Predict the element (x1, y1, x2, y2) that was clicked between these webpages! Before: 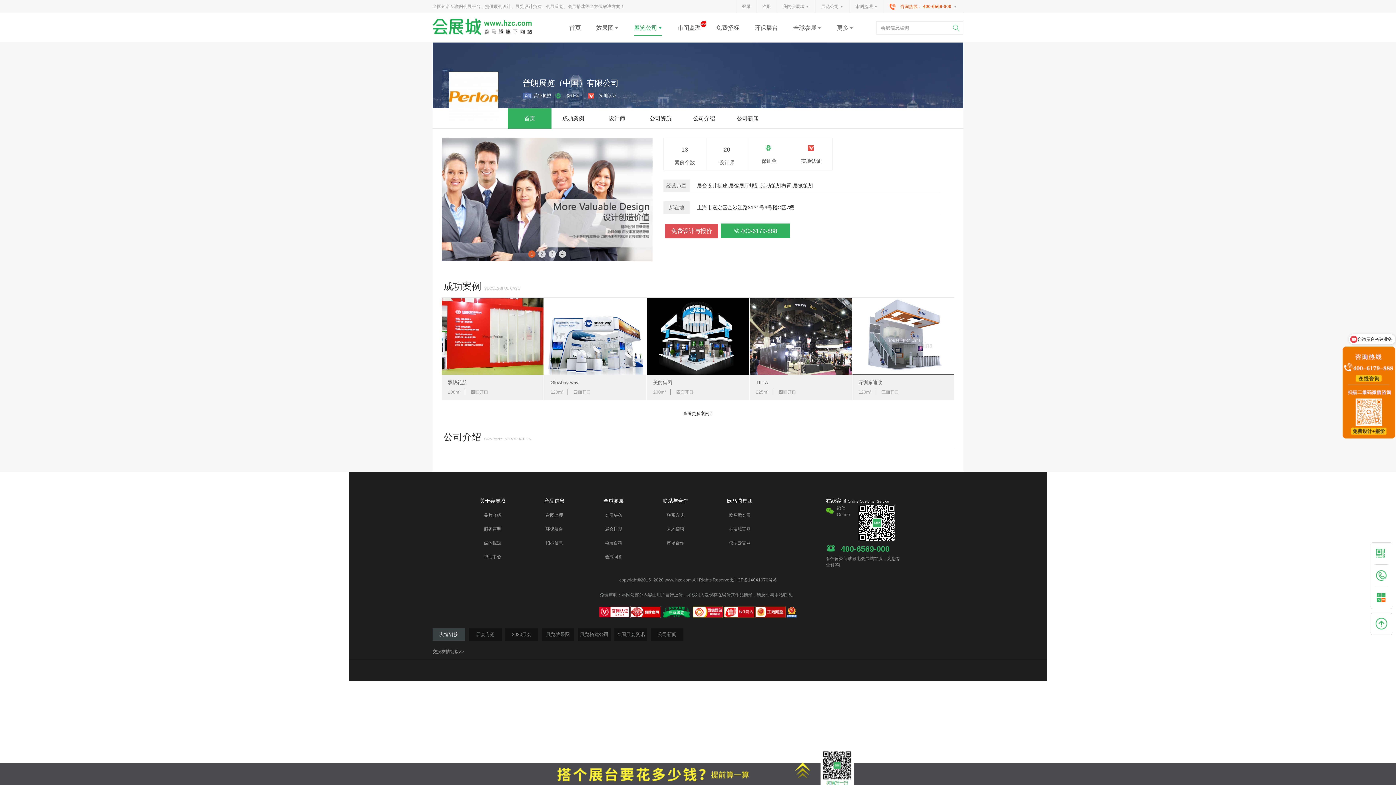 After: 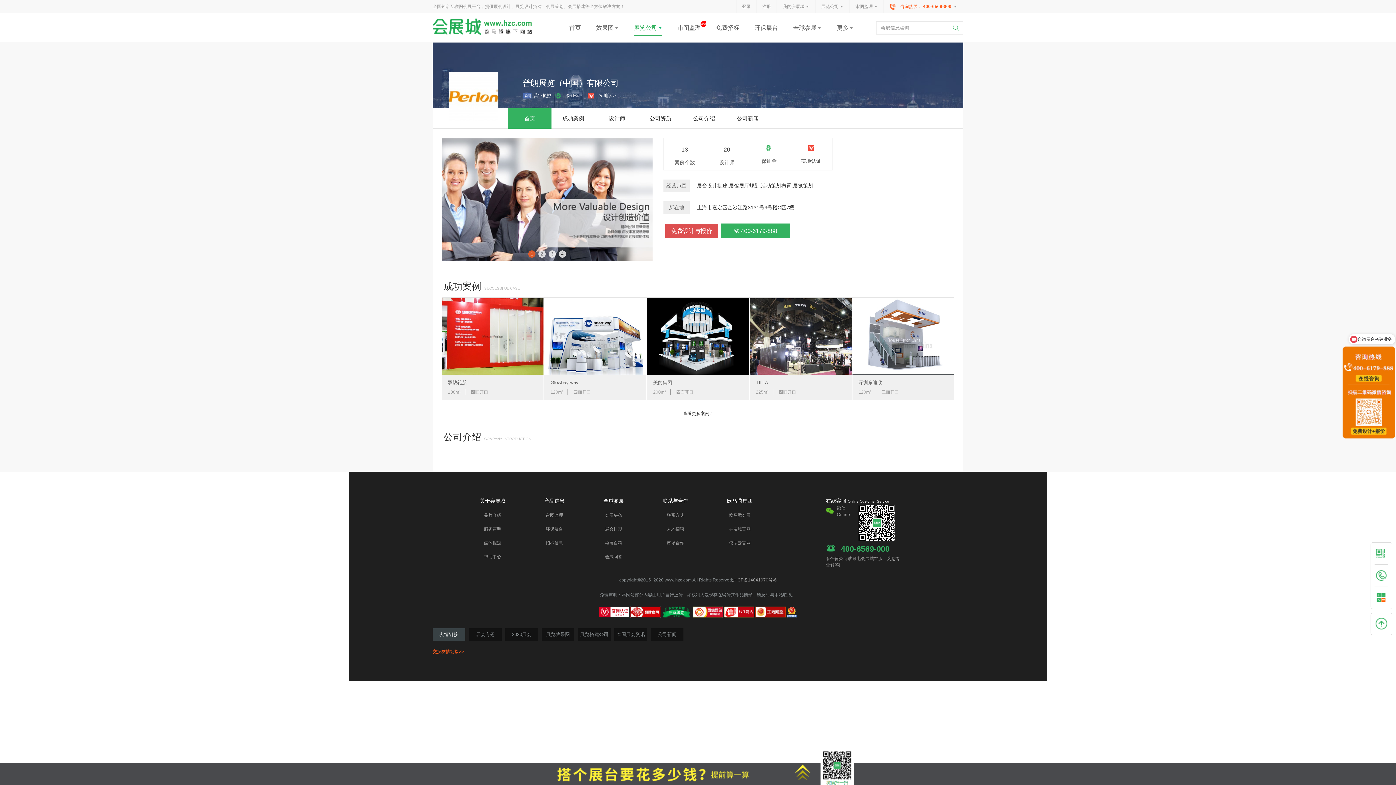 Action: label: 交换友情链接>> bbox: (432, 649, 464, 654)